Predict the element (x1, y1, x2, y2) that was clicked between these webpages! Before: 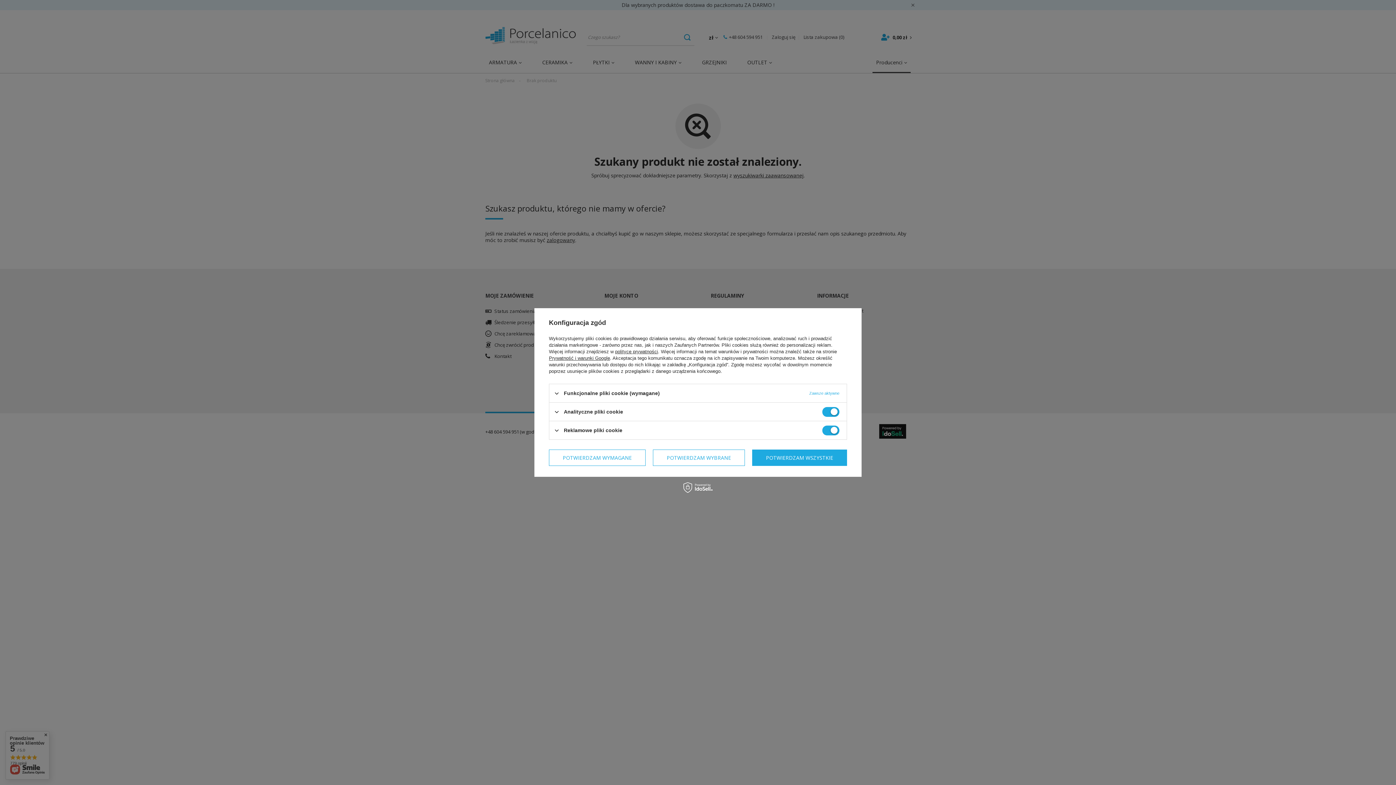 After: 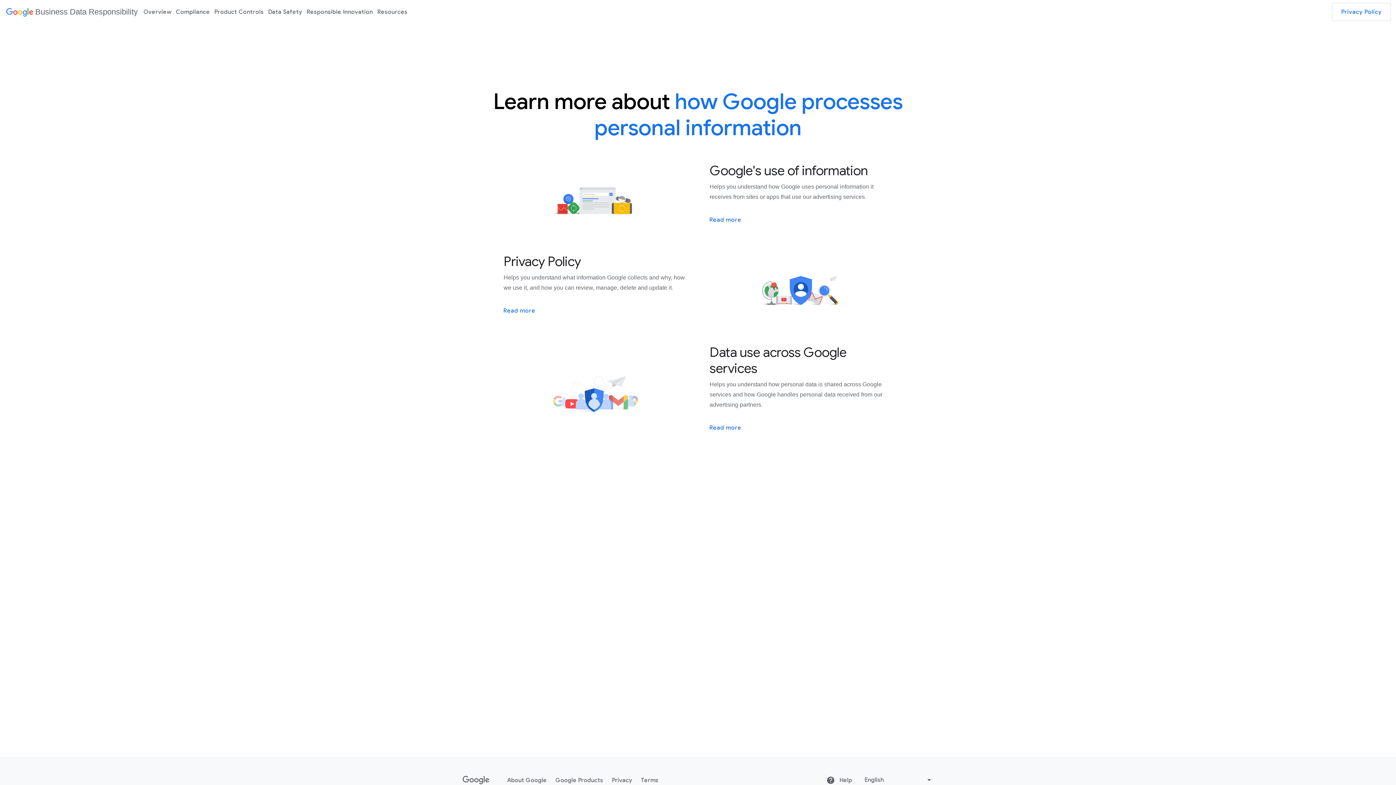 Action: bbox: (549, 355, 610, 361) label: Prywatność i warunki Google